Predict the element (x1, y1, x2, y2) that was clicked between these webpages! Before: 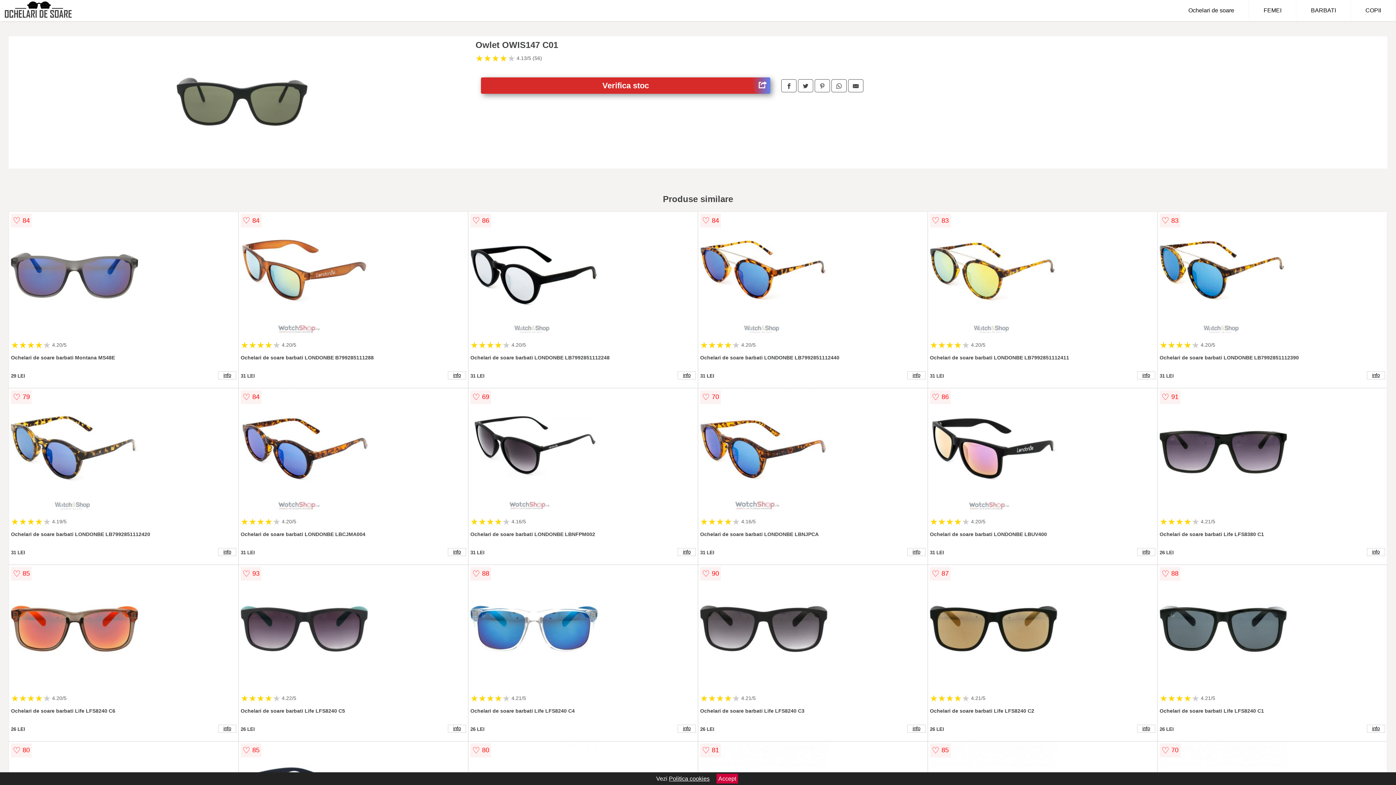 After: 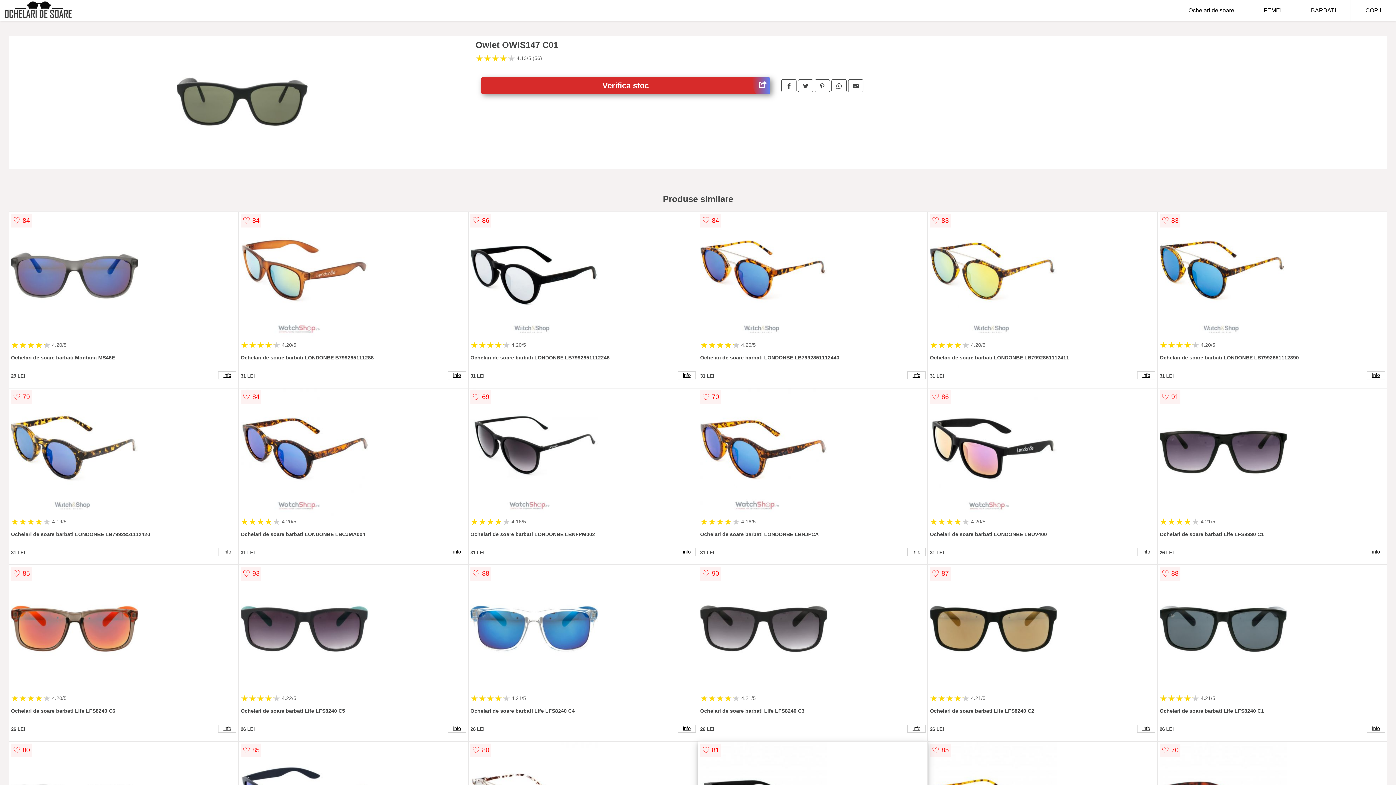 Action: bbox: (716, 774, 738, 784) label: Accept